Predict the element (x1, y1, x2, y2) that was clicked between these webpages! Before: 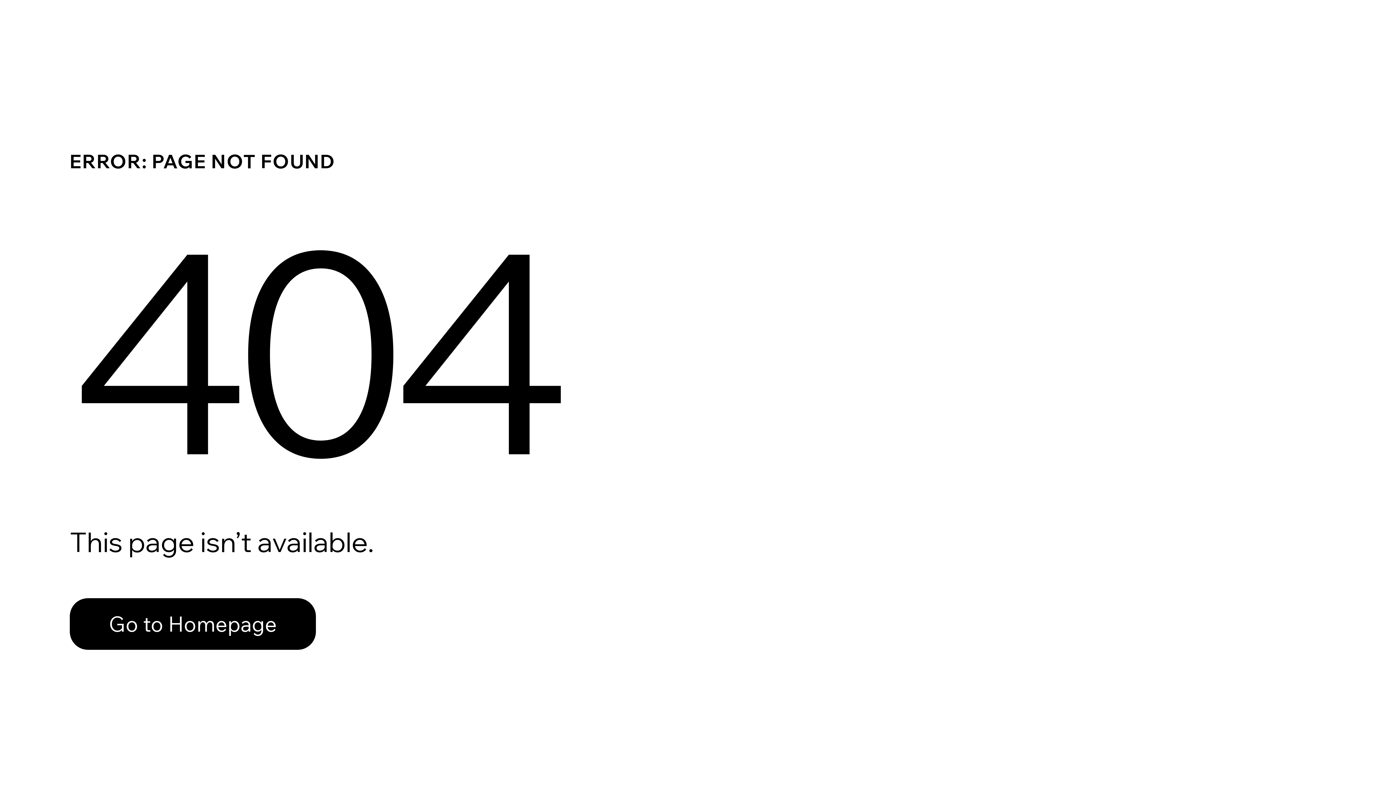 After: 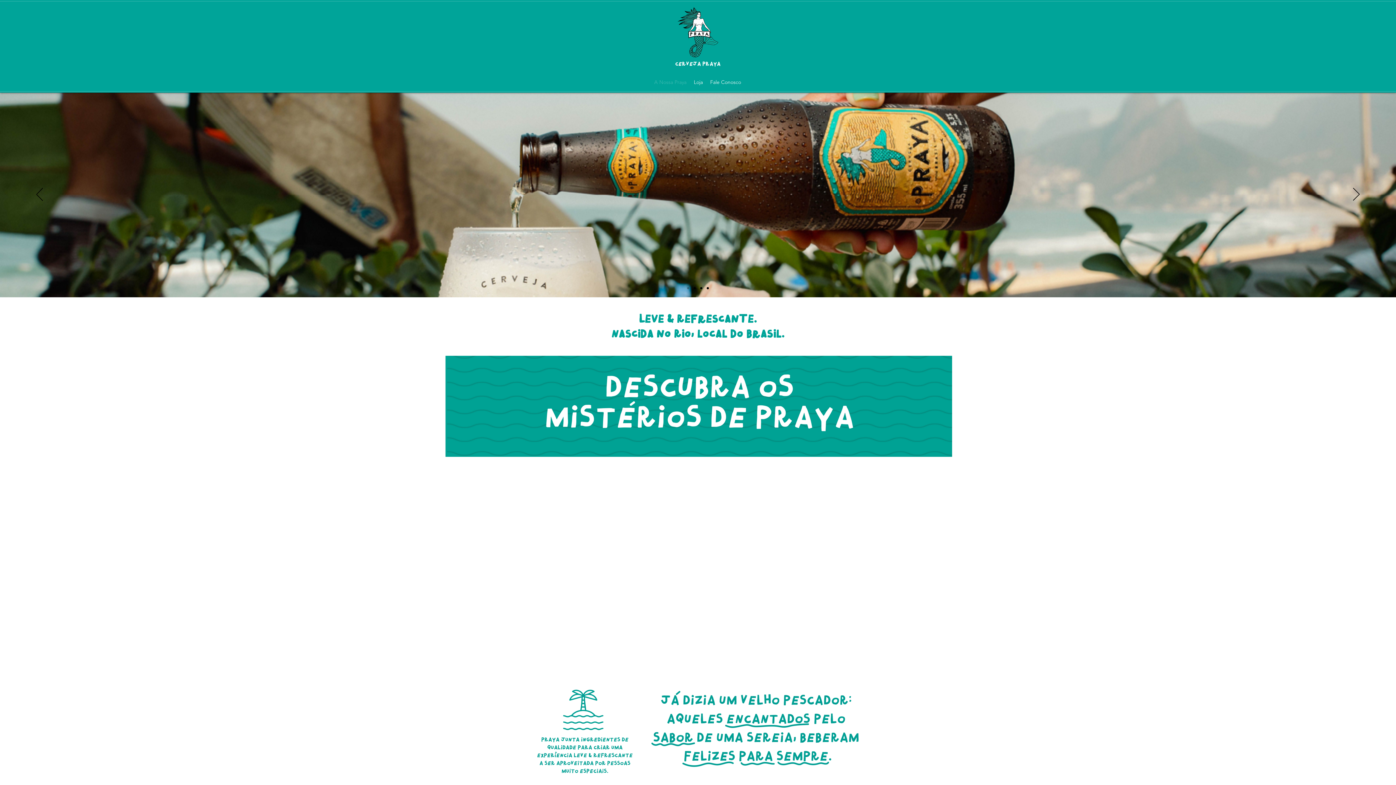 Action: label: Go to Homepage bbox: (69, 598, 316, 650)